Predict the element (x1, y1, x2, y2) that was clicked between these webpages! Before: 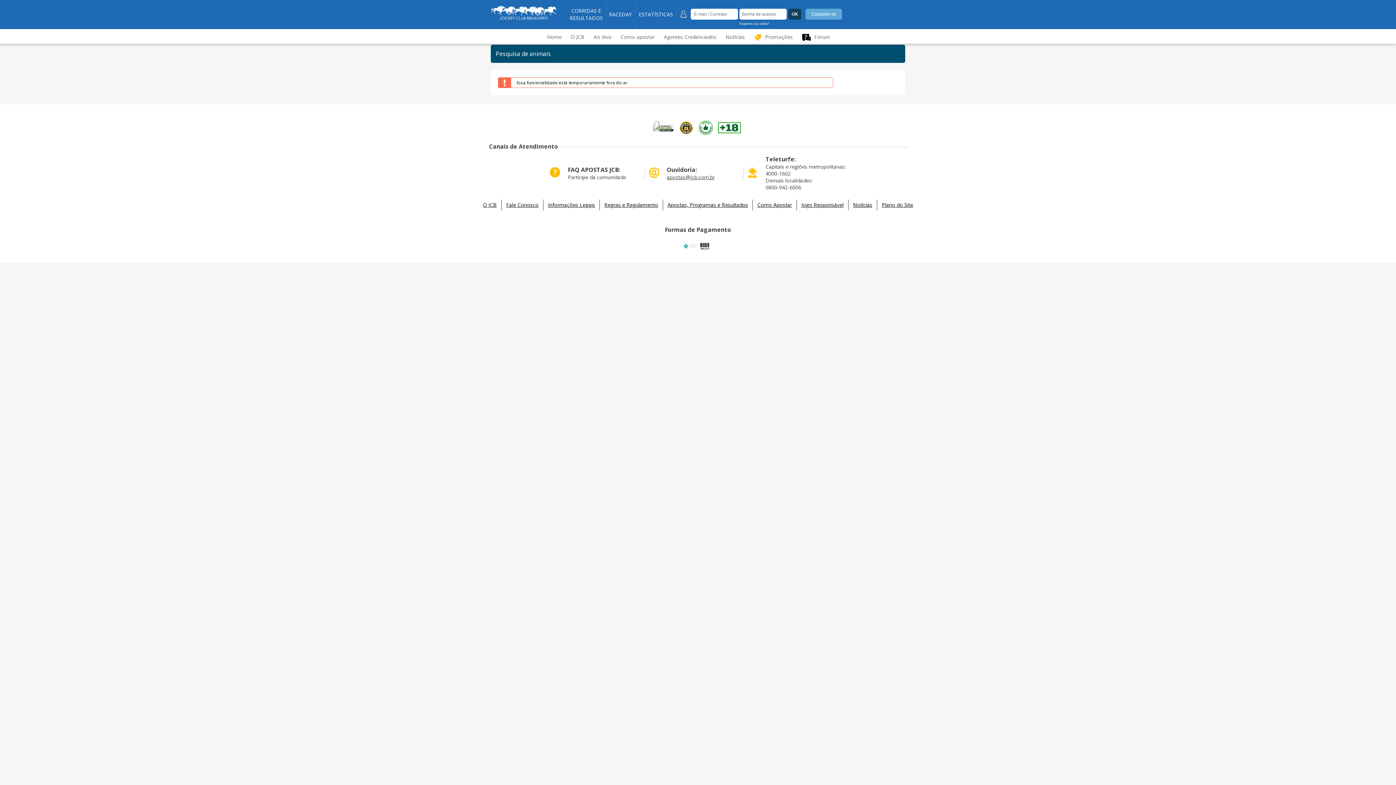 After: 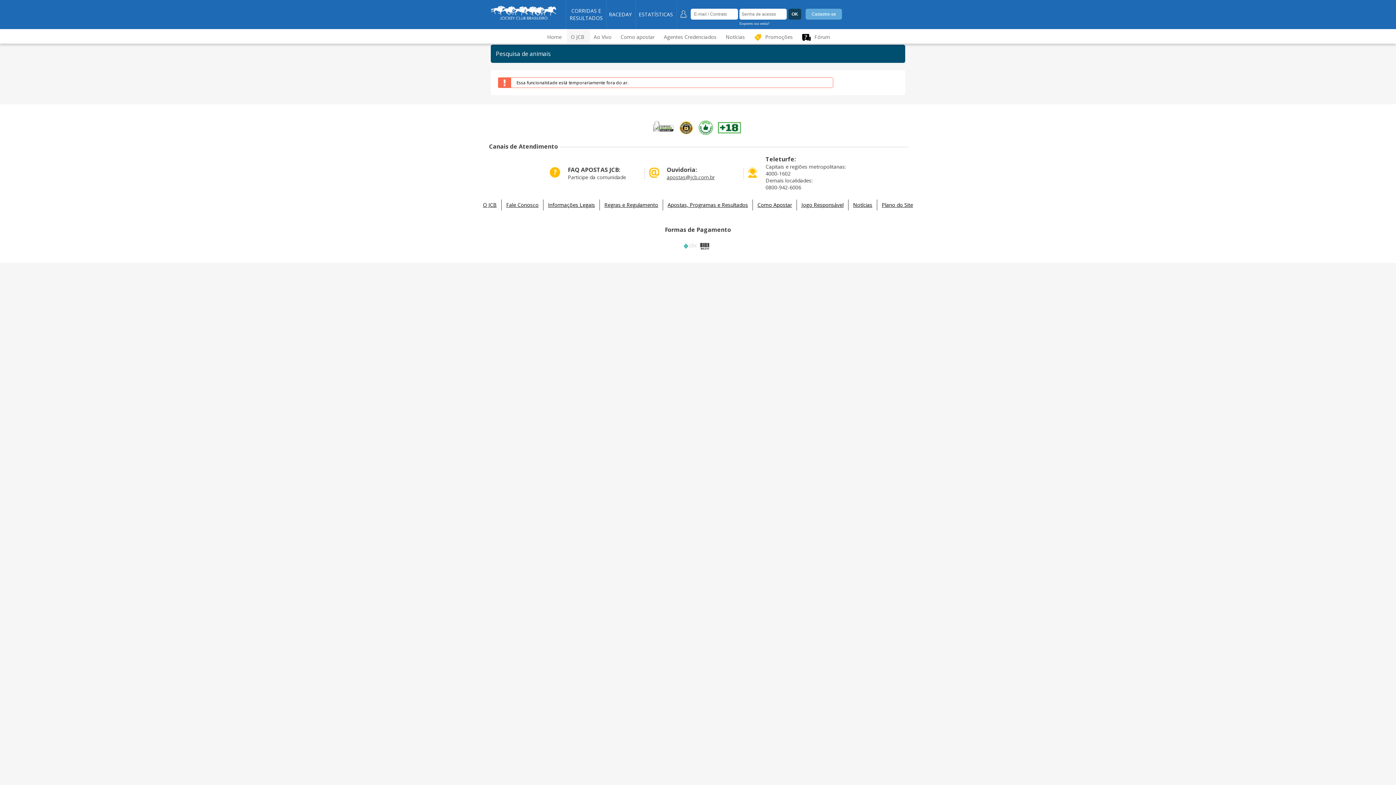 Action: label: O JCB bbox: (570, 33, 584, 41)